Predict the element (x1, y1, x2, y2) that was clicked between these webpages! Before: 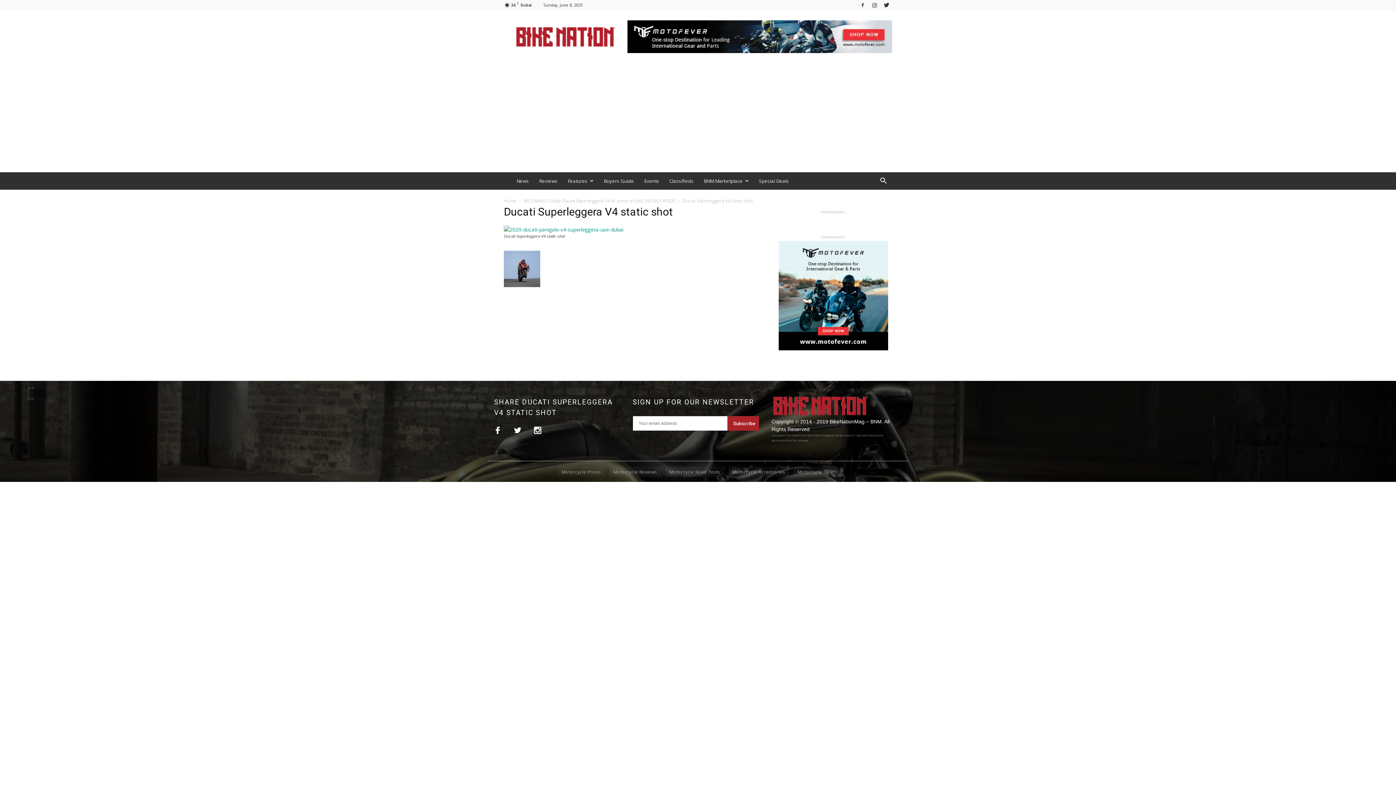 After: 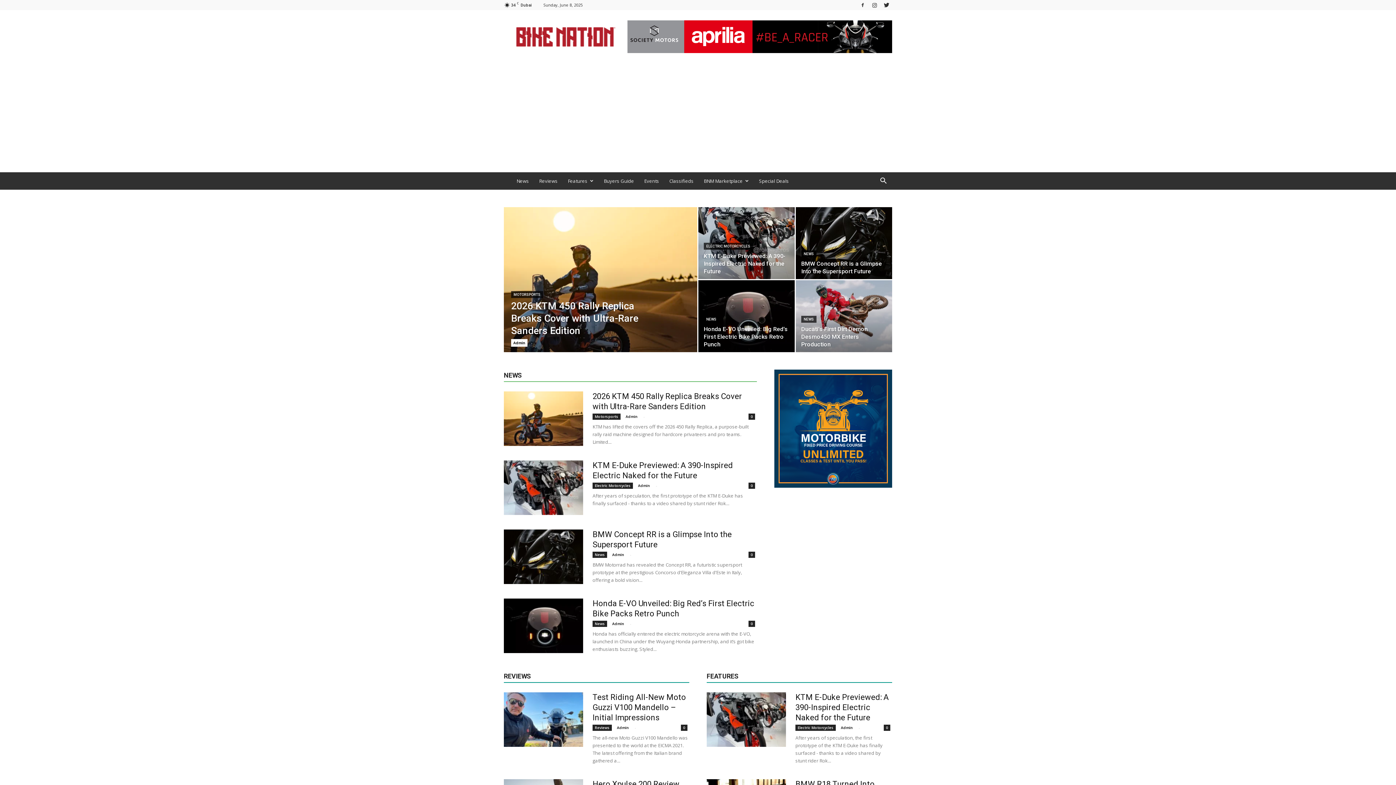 Action: bbox: (504, 197, 516, 204) label: Home